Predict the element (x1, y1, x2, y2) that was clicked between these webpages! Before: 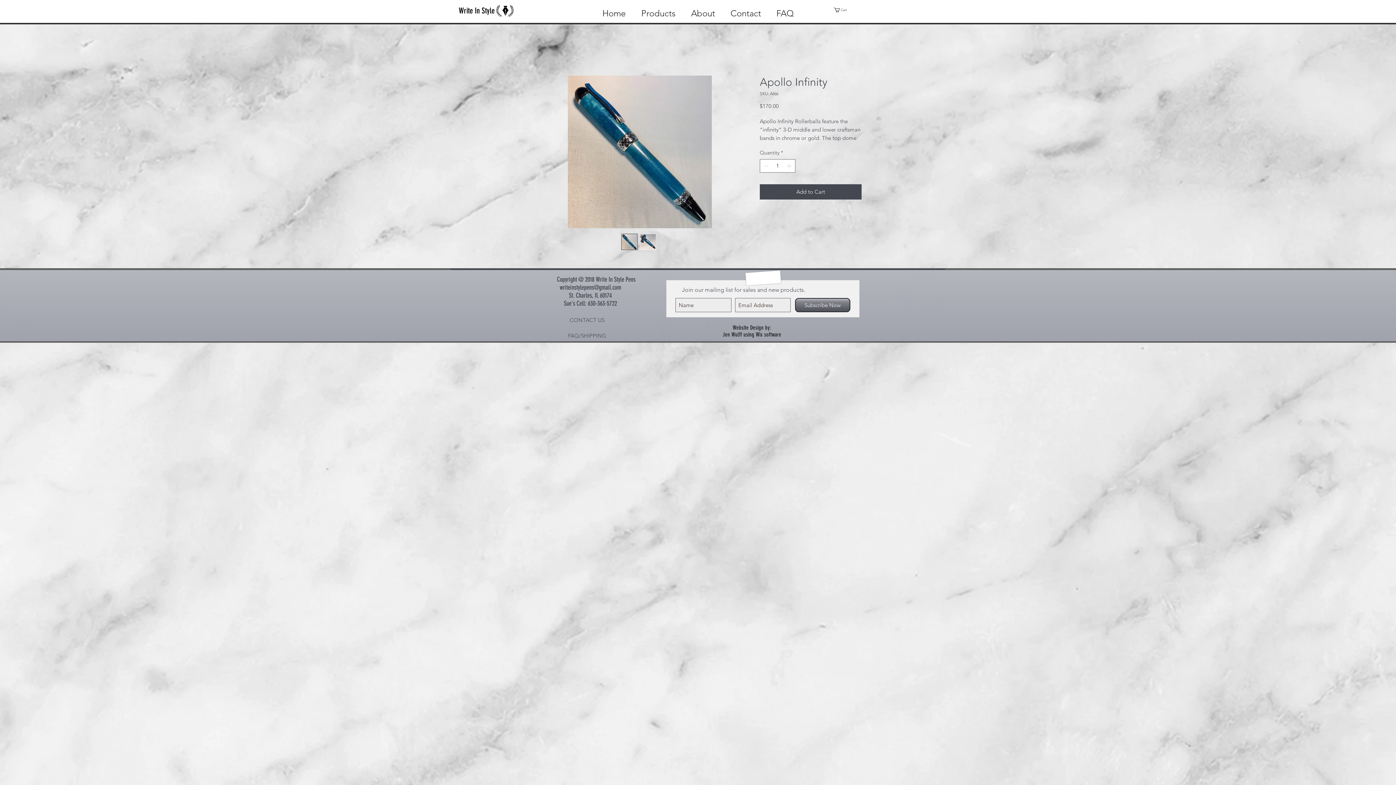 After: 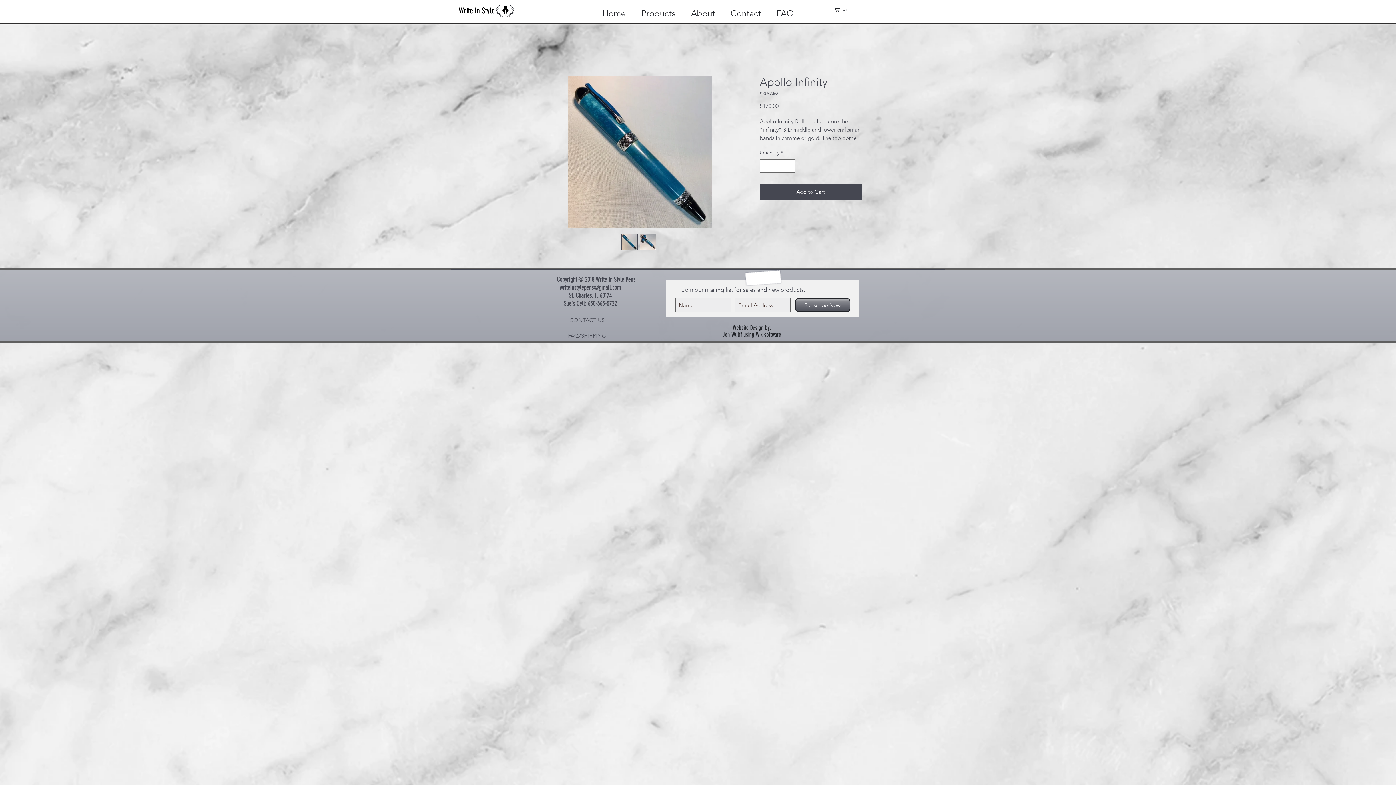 Action: label: Cart bbox: (834, 7, 853, 12)